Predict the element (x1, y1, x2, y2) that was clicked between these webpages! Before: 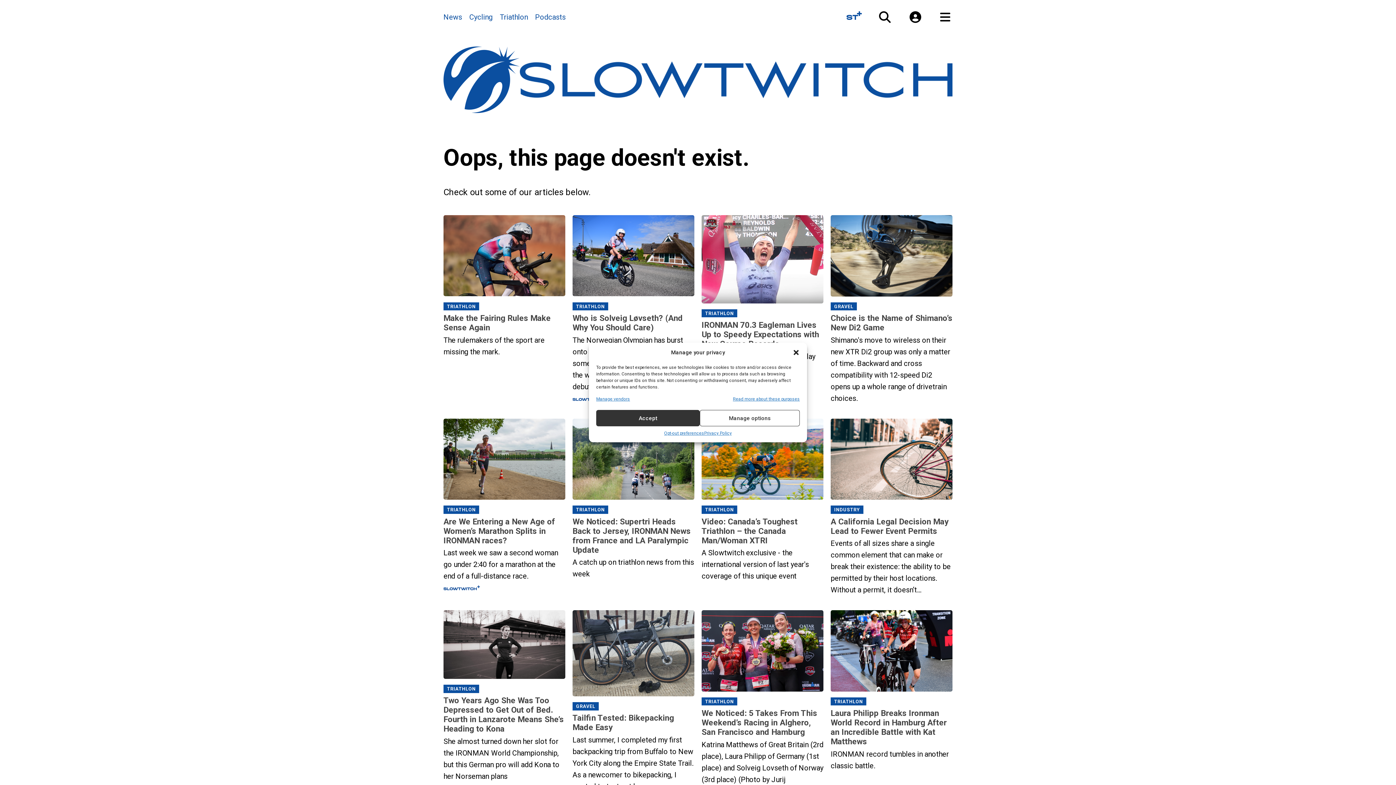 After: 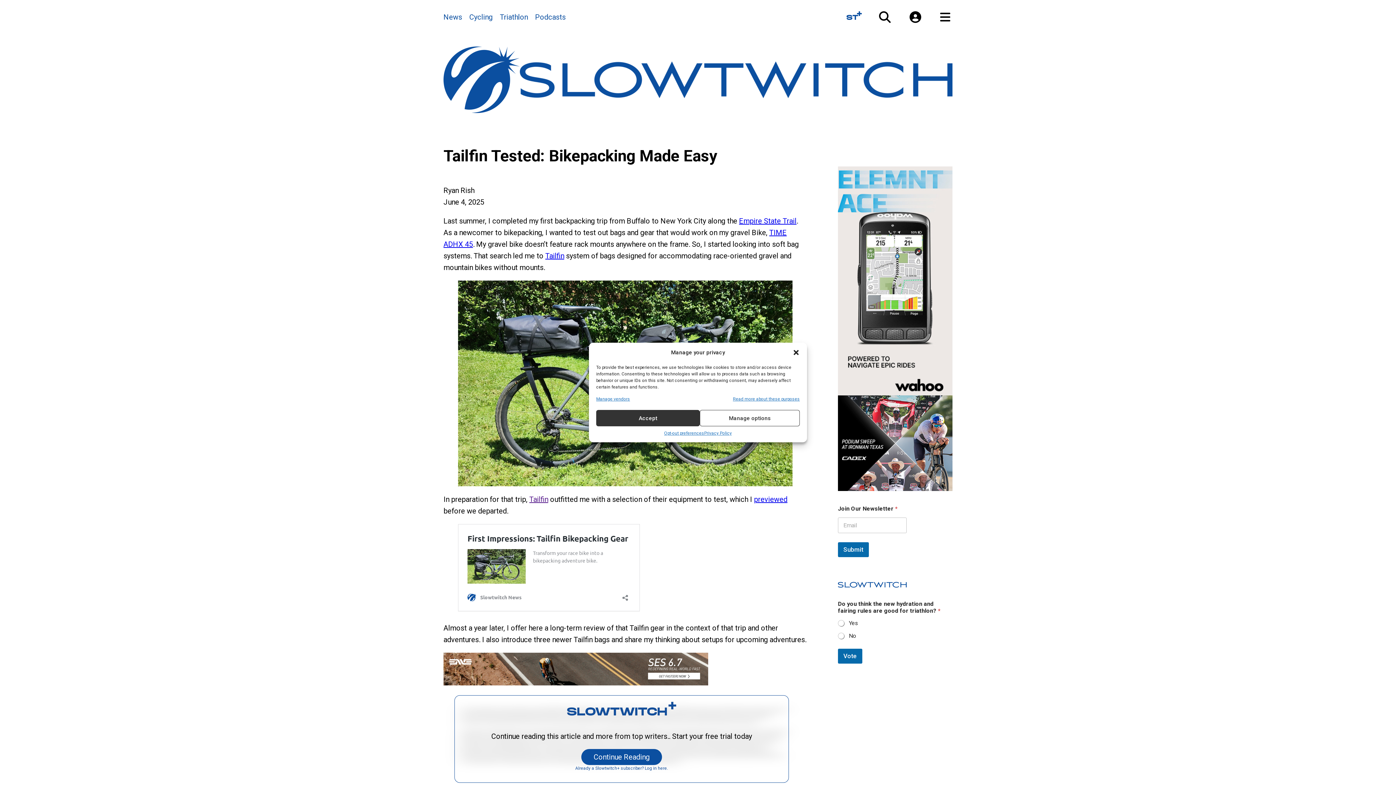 Action: bbox: (572, 610, 694, 699)